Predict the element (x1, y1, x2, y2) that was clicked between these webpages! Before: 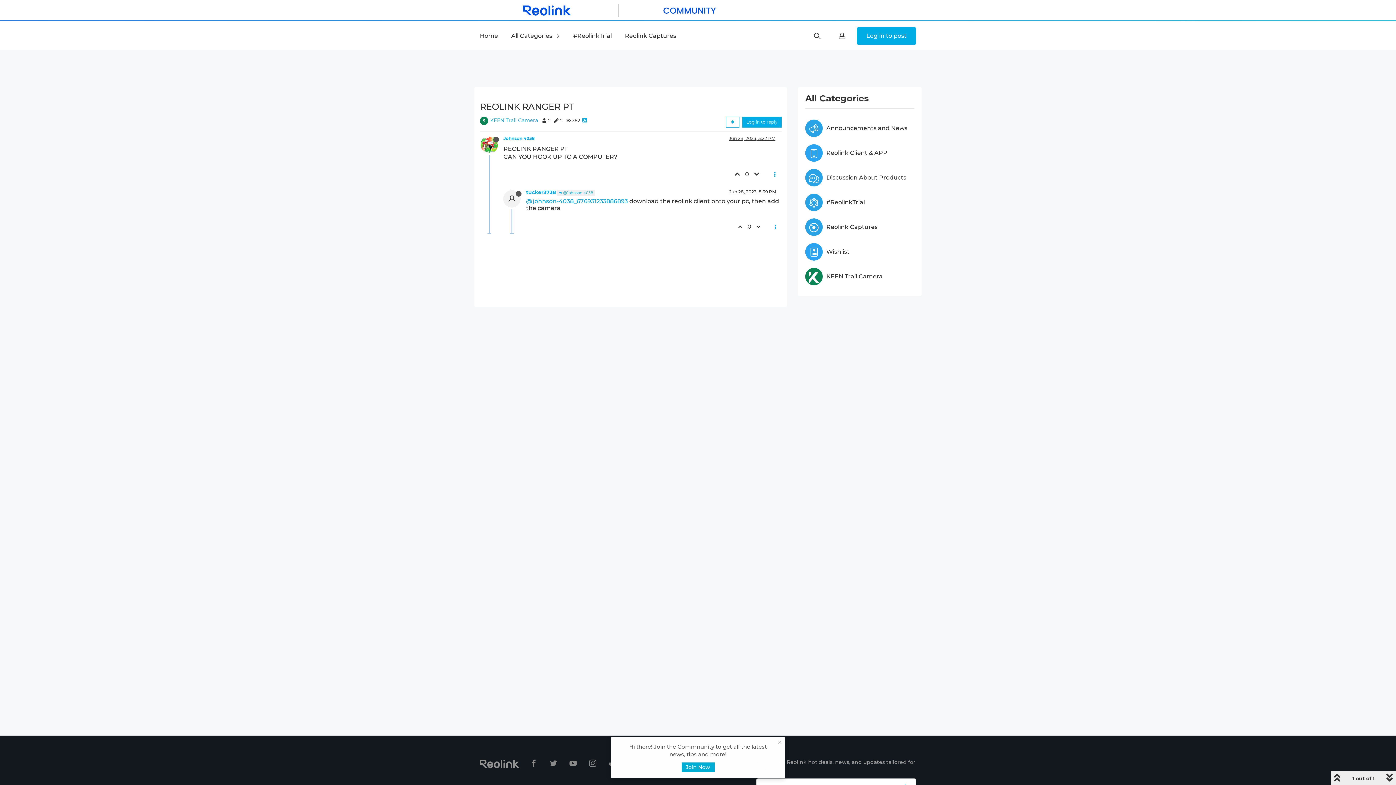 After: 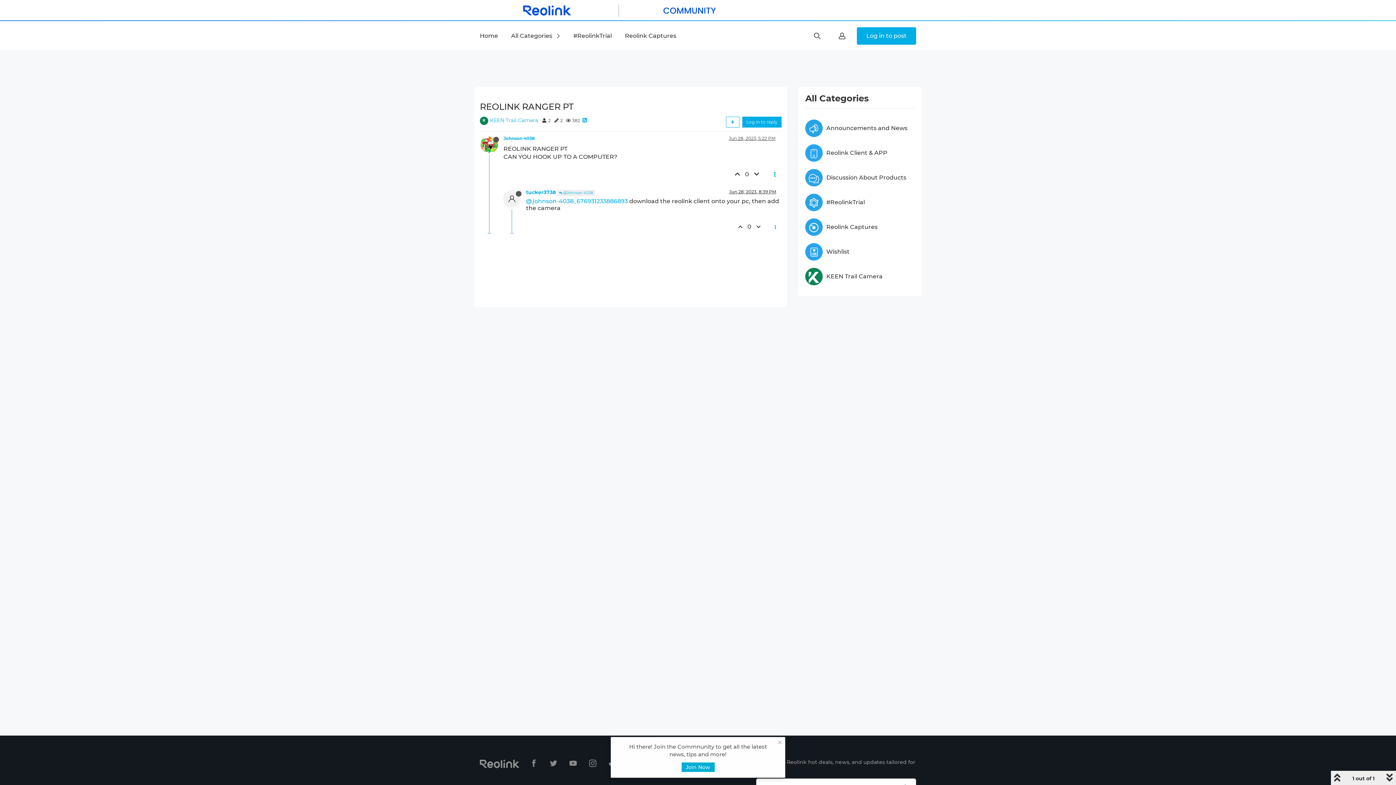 Action: bbox: (752, 166, 763, 182)